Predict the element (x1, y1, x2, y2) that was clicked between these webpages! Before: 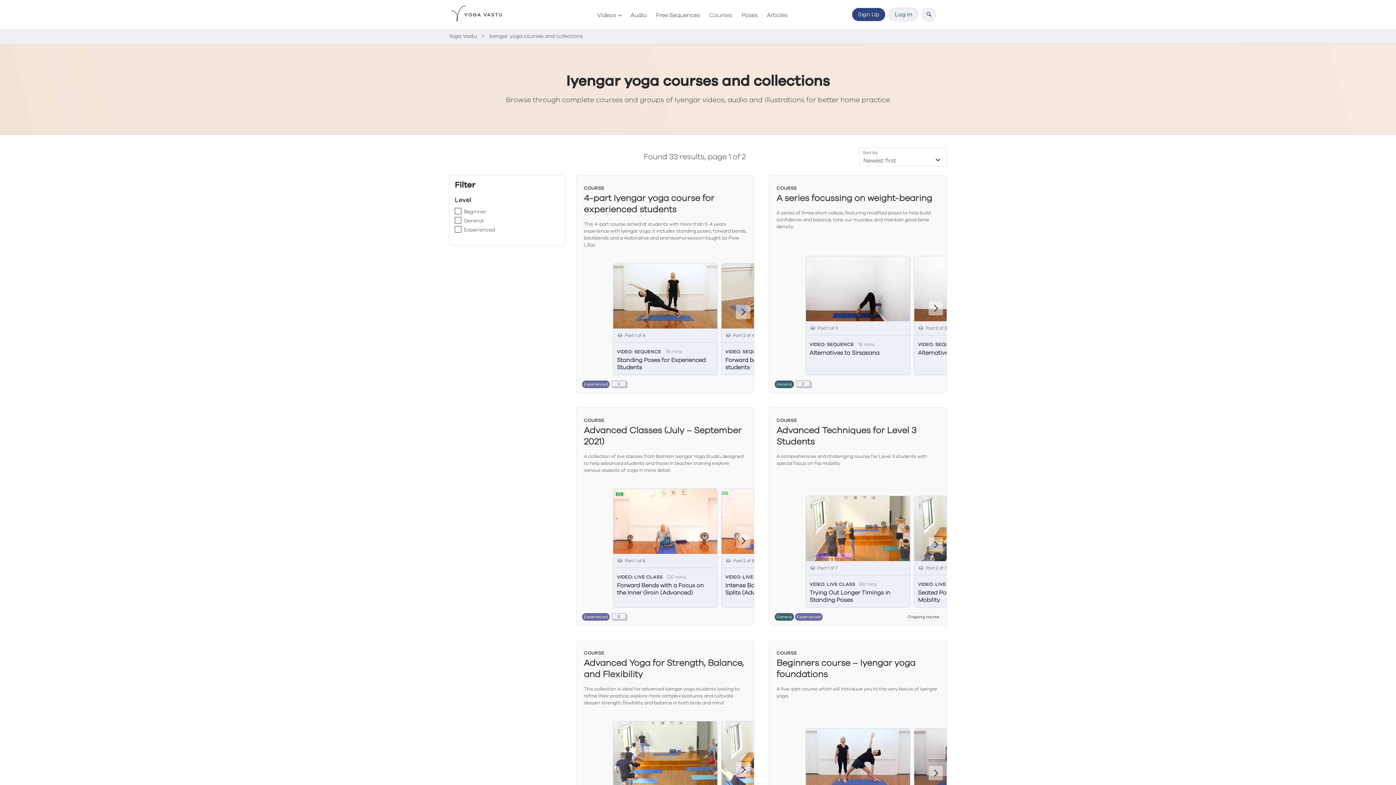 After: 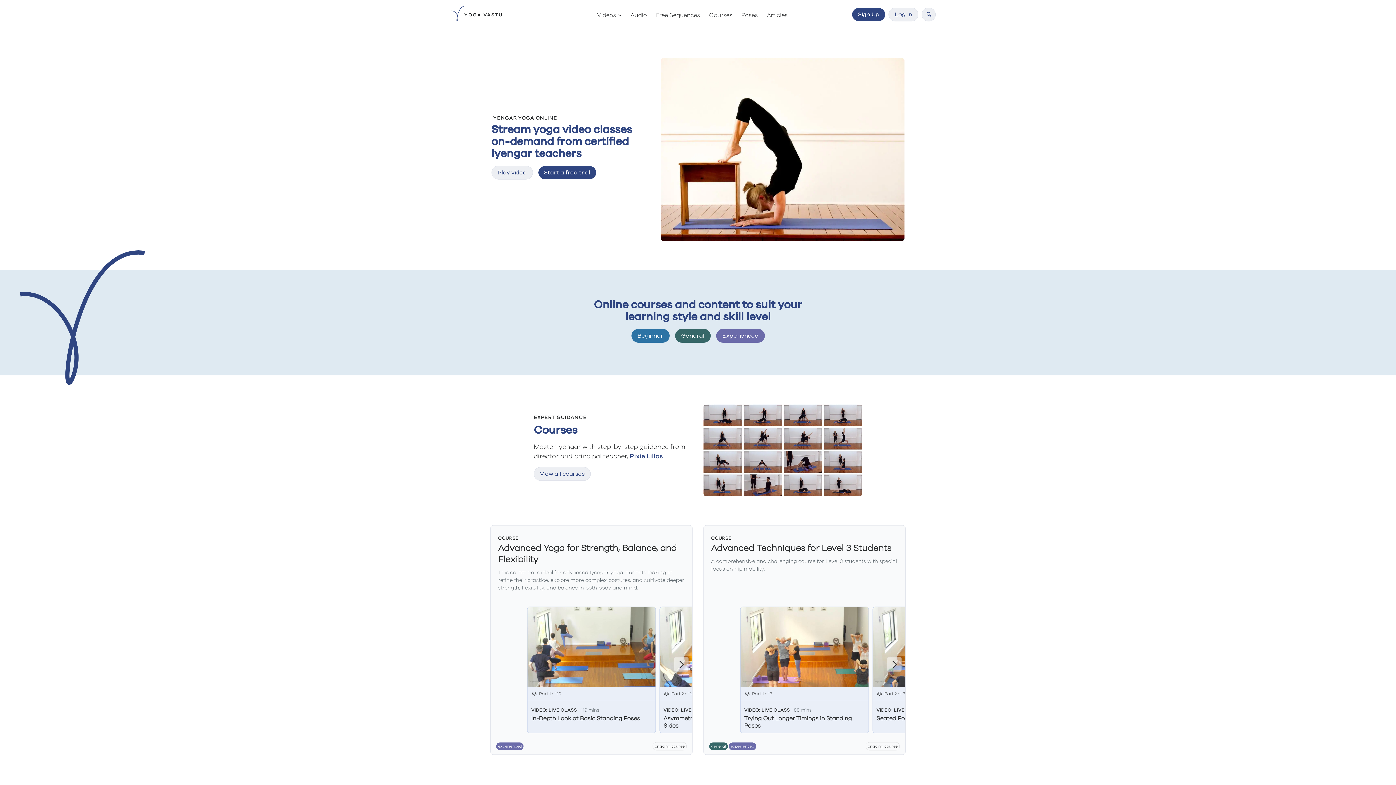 Action: label: Yoga Vastu bbox: (449, 33, 477, 38)